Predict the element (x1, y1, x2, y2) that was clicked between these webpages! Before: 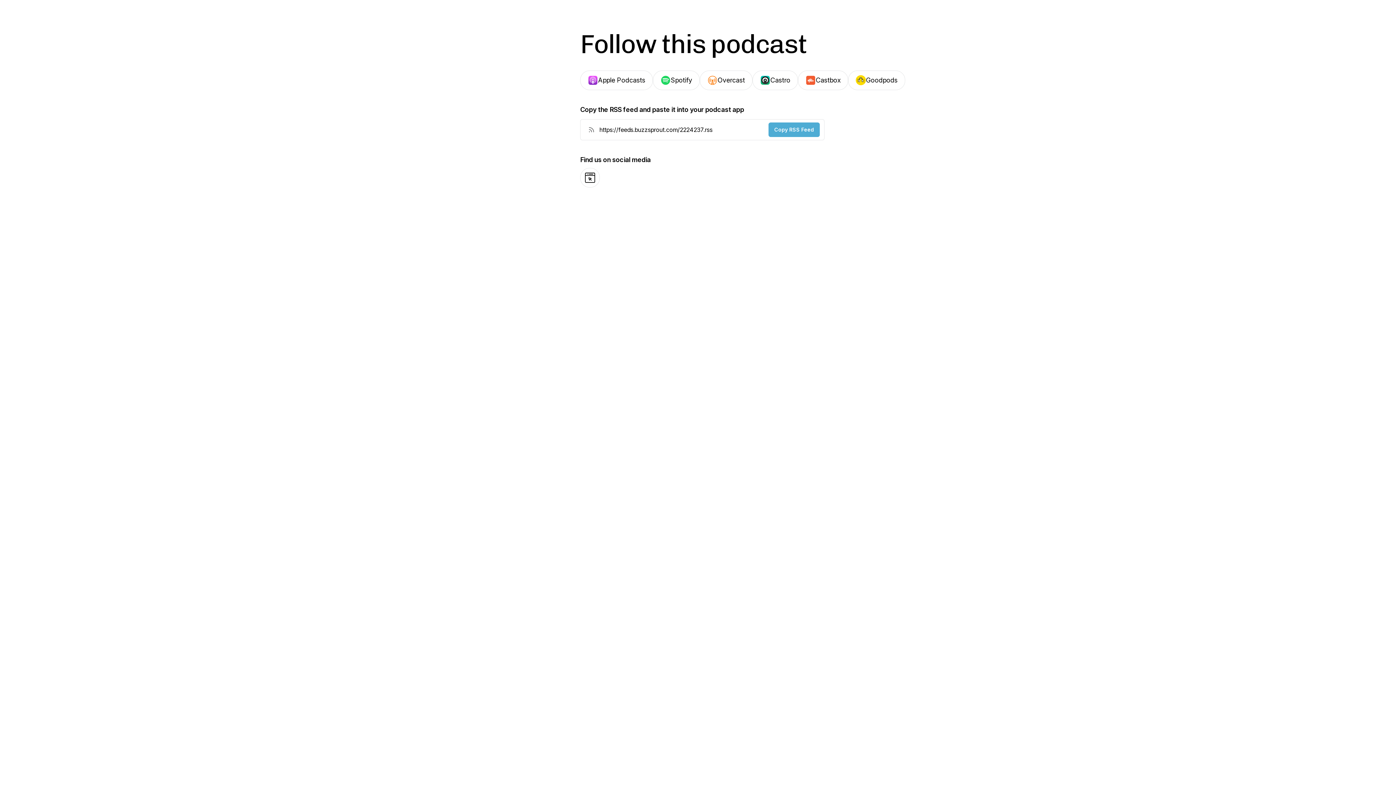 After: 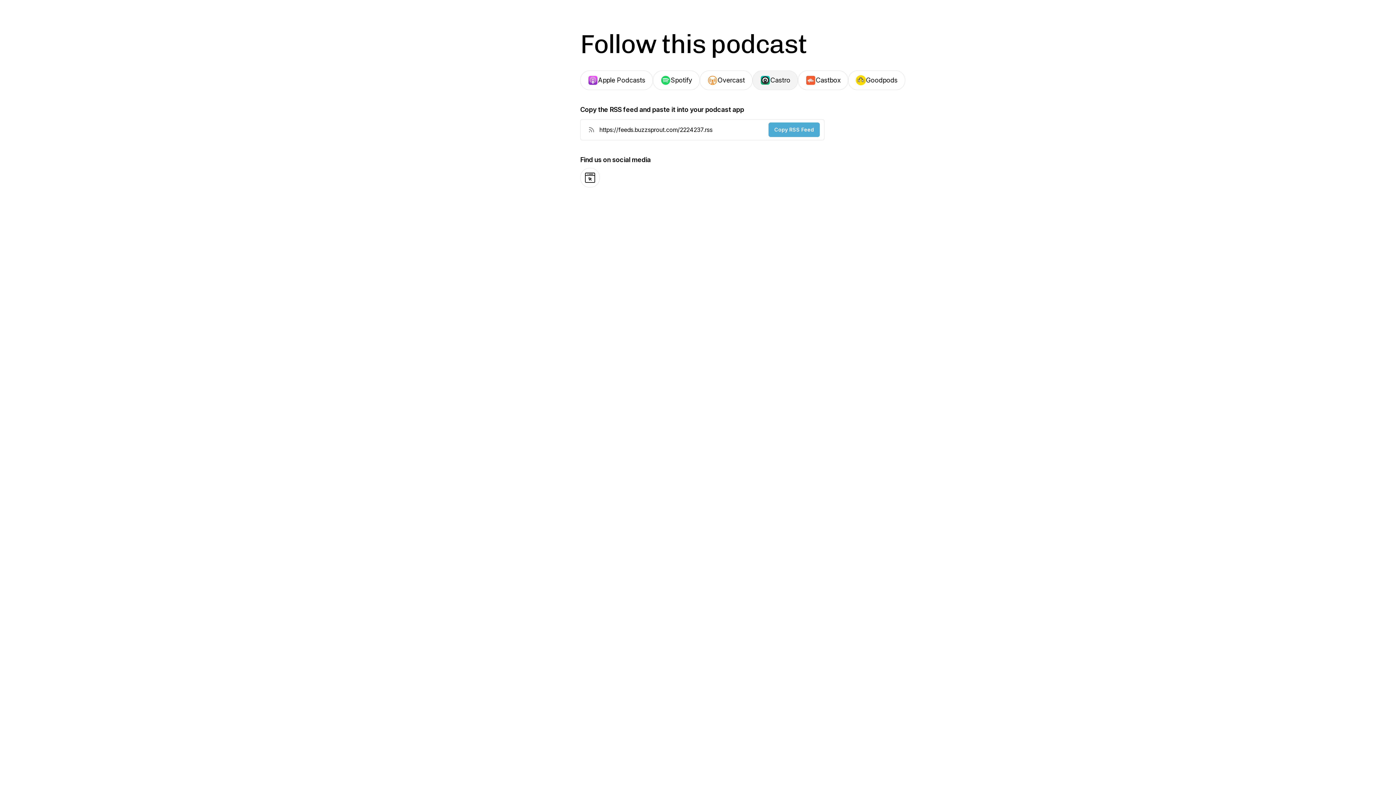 Action: bbox: (752, 70, 798, 90) label: Castro